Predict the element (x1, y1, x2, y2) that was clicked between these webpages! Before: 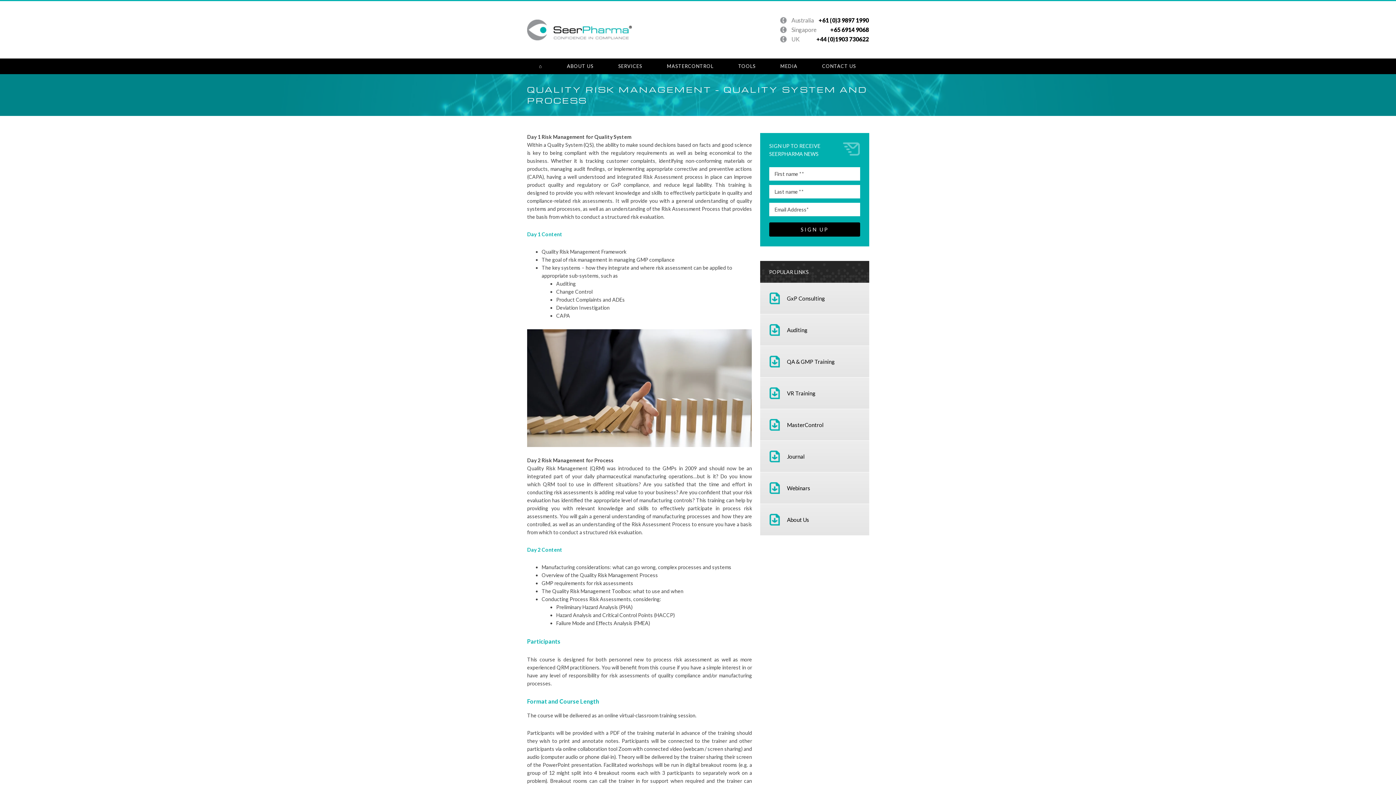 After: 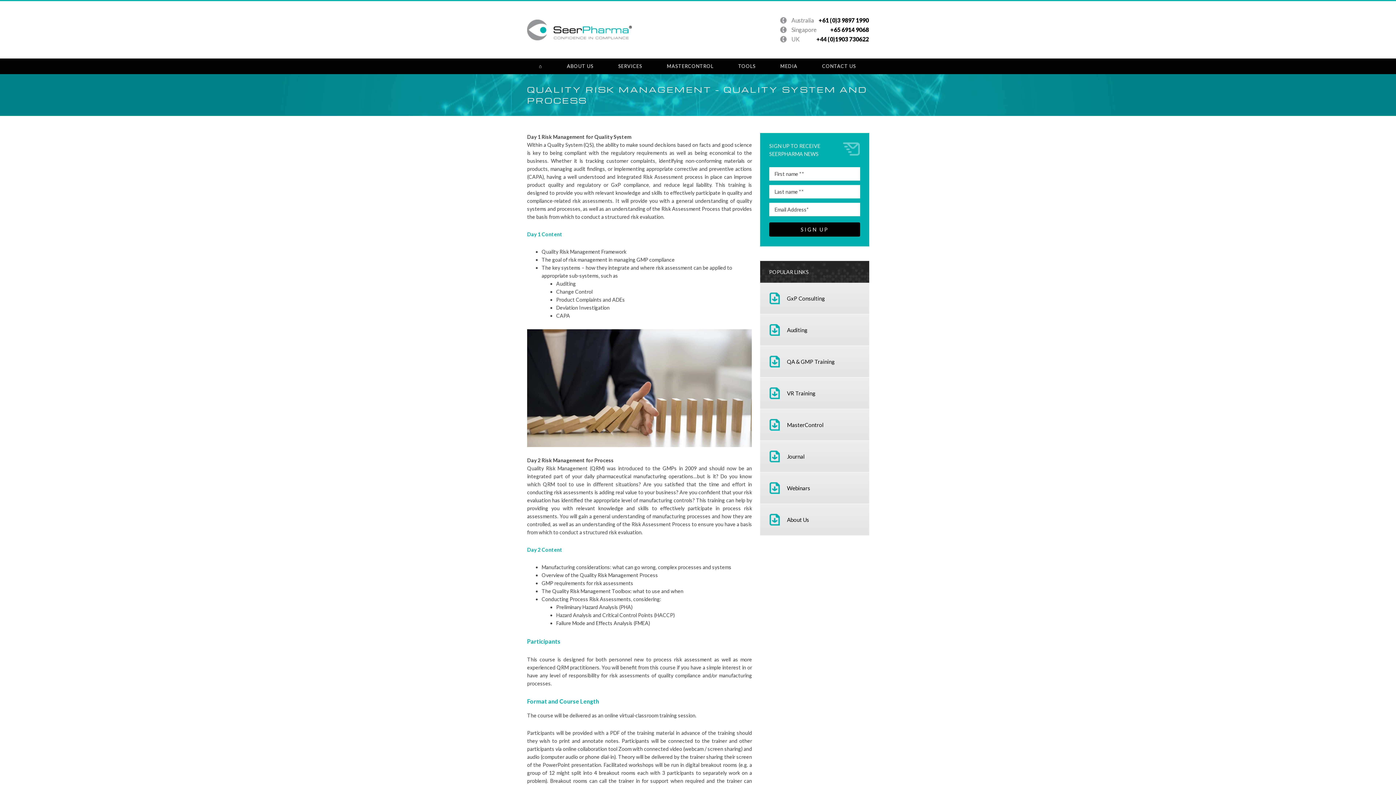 Action: label: +65 6914 9068 bbox: (830, 25, 869, 34)